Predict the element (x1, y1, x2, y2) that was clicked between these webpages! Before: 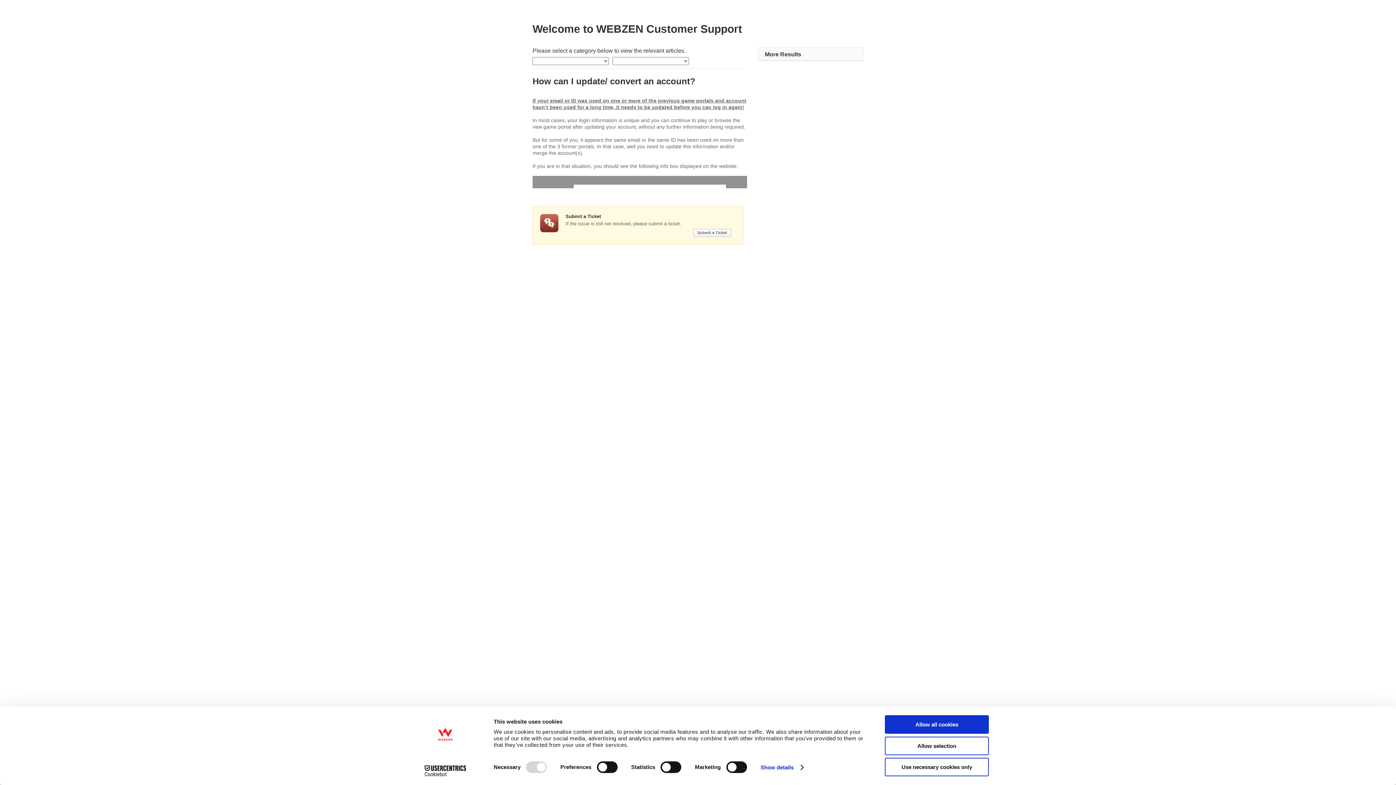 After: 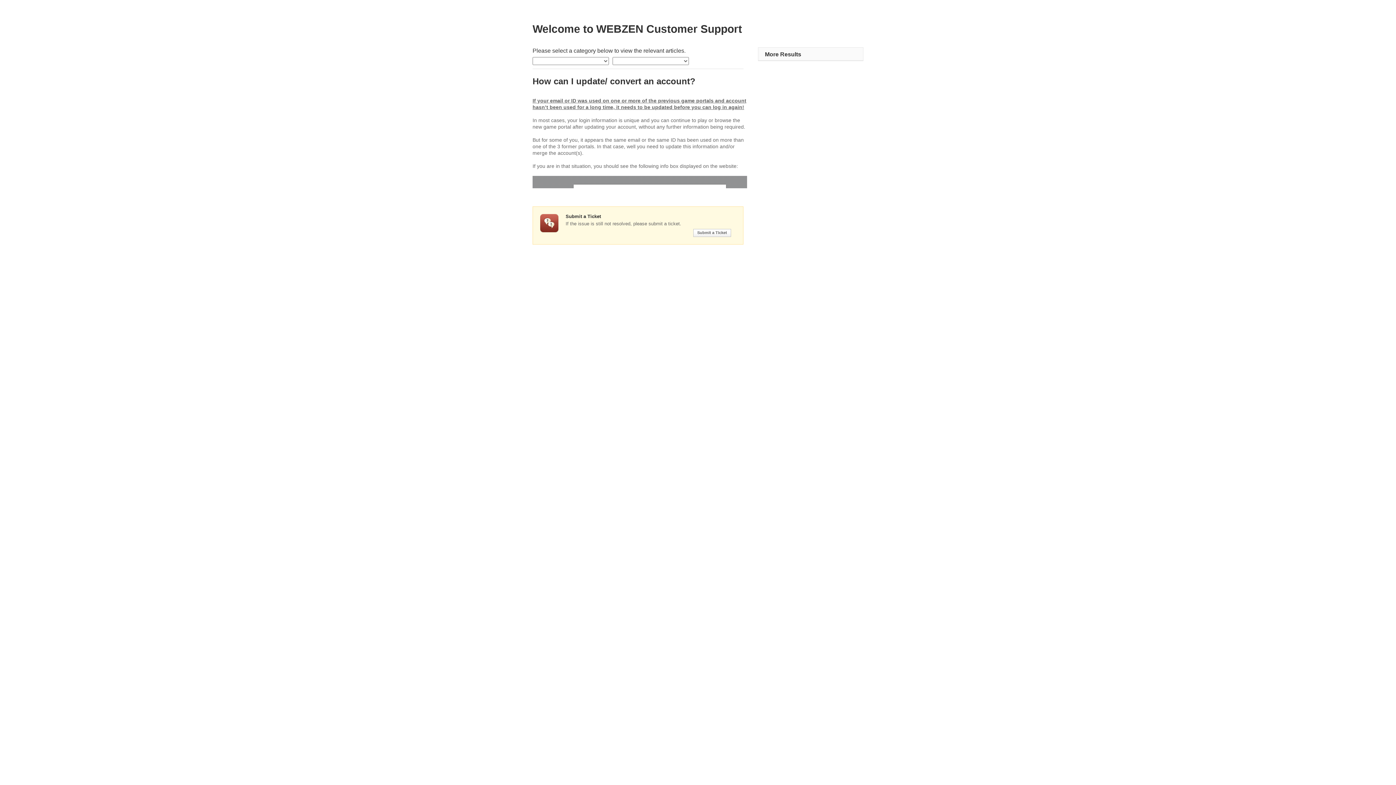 Action: label: Allow selection bbox: (885, 736, 989, 755)